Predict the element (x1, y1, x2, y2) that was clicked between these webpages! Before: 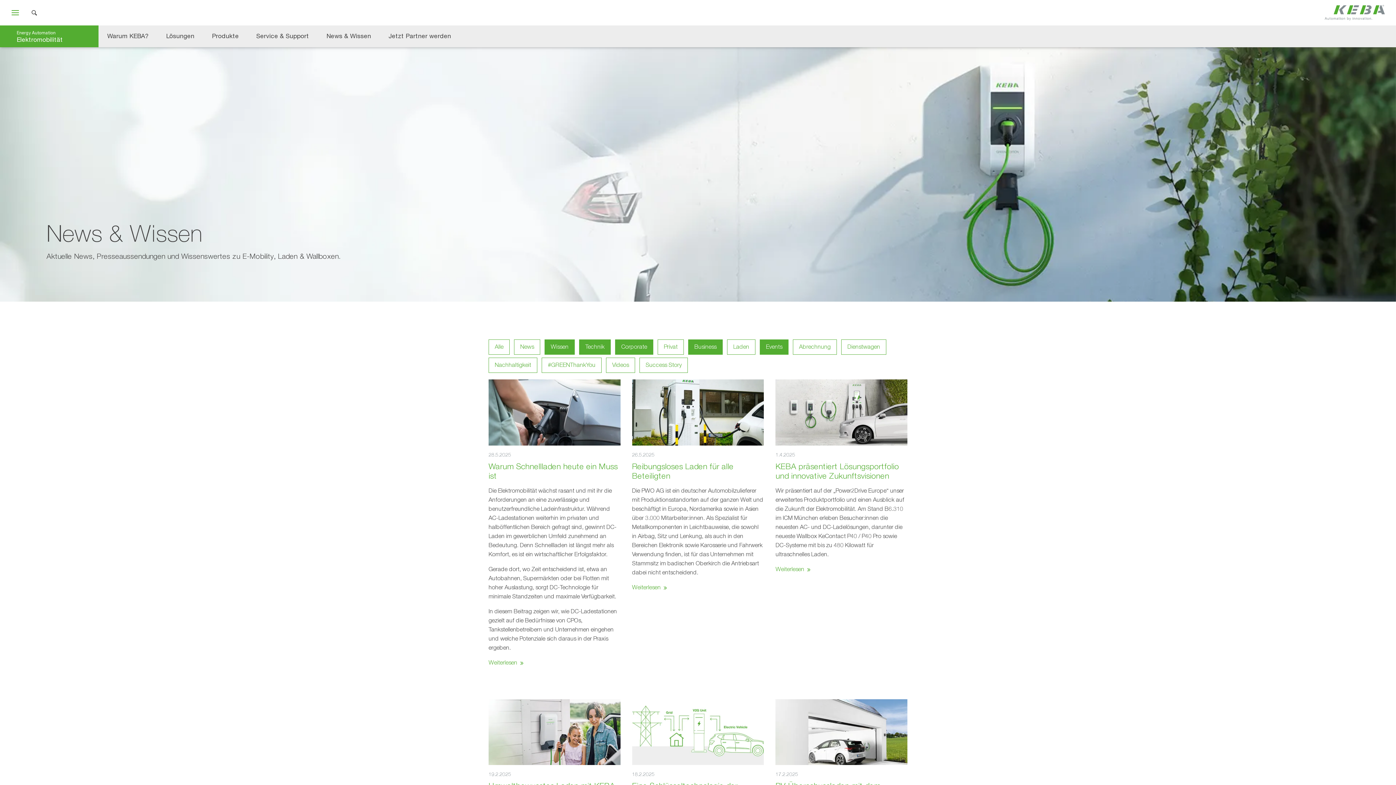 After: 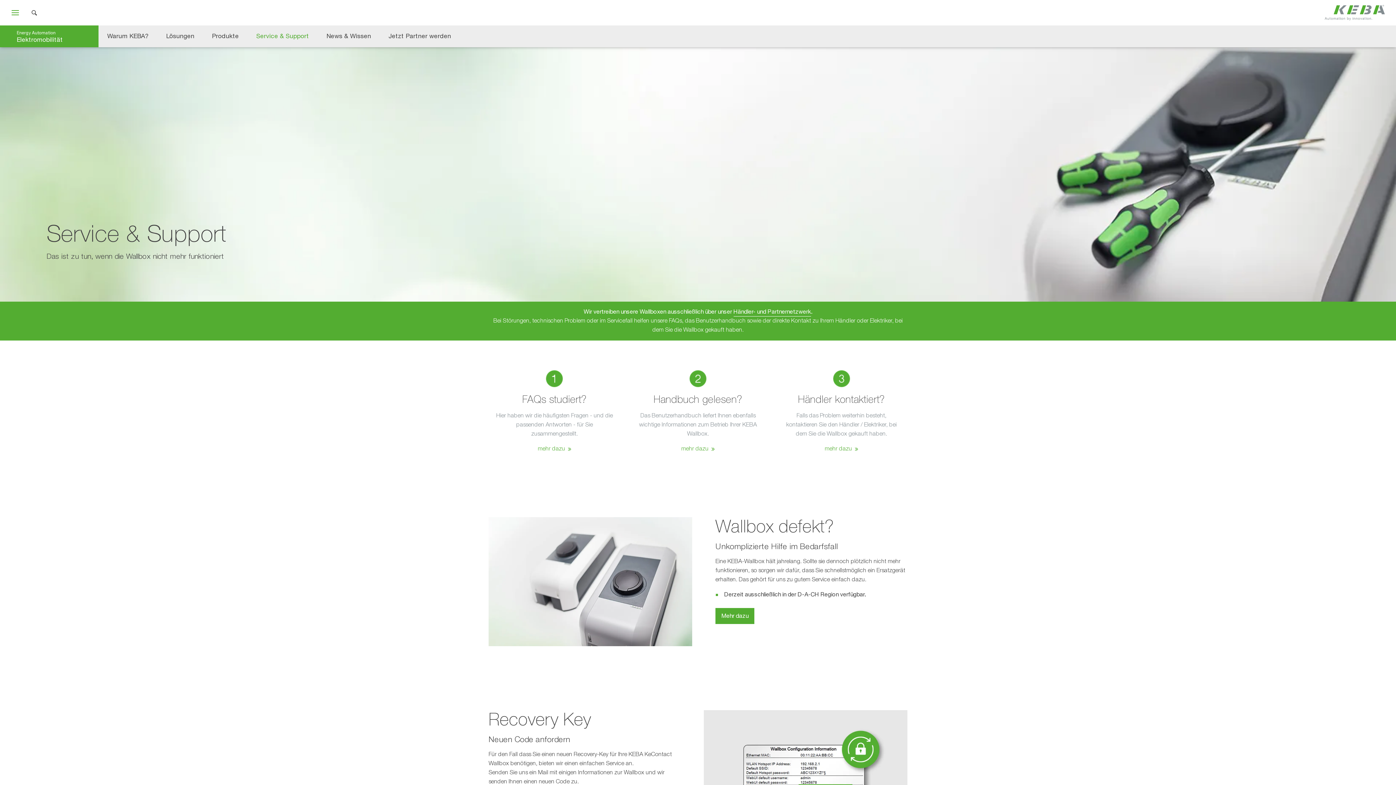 Action: bbox: (247, 25, 317, 46) label: Service & Support